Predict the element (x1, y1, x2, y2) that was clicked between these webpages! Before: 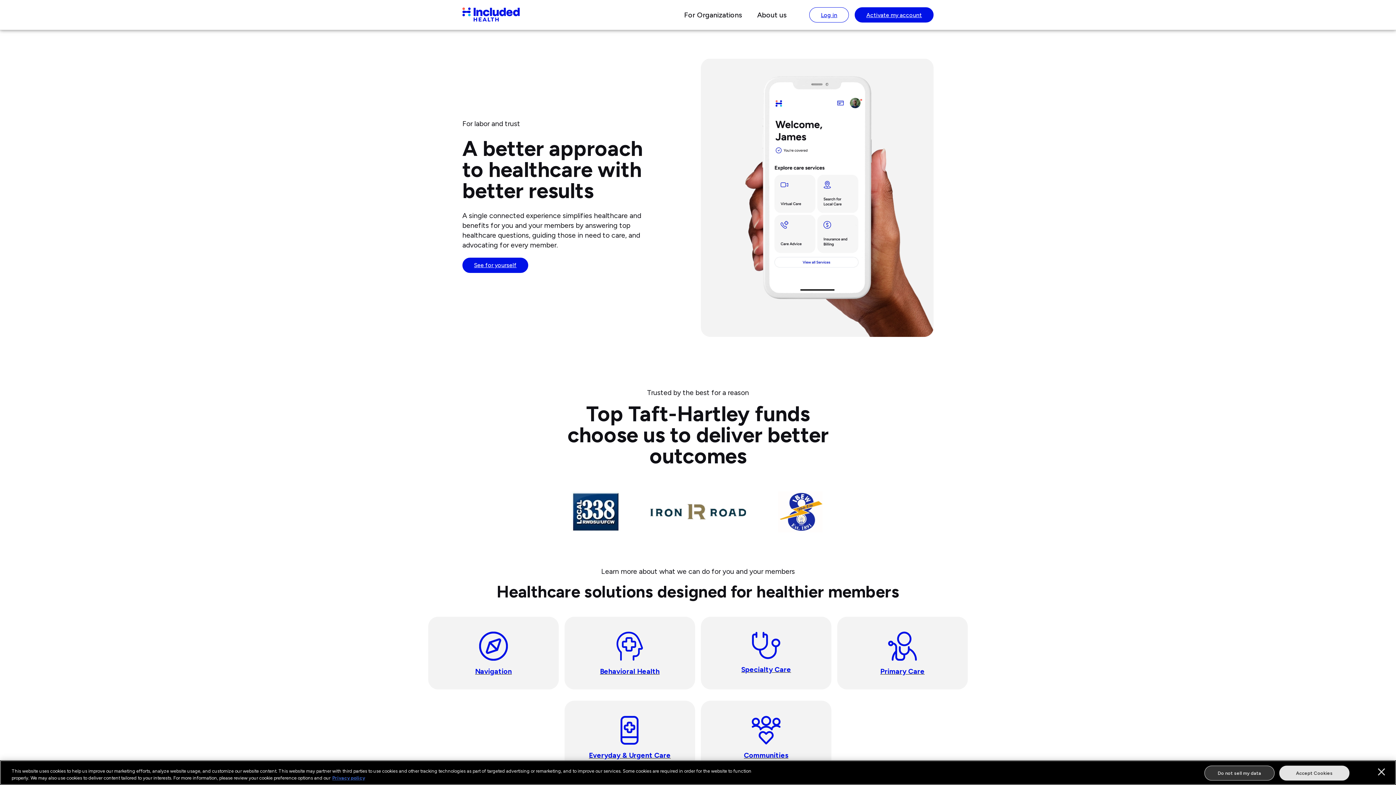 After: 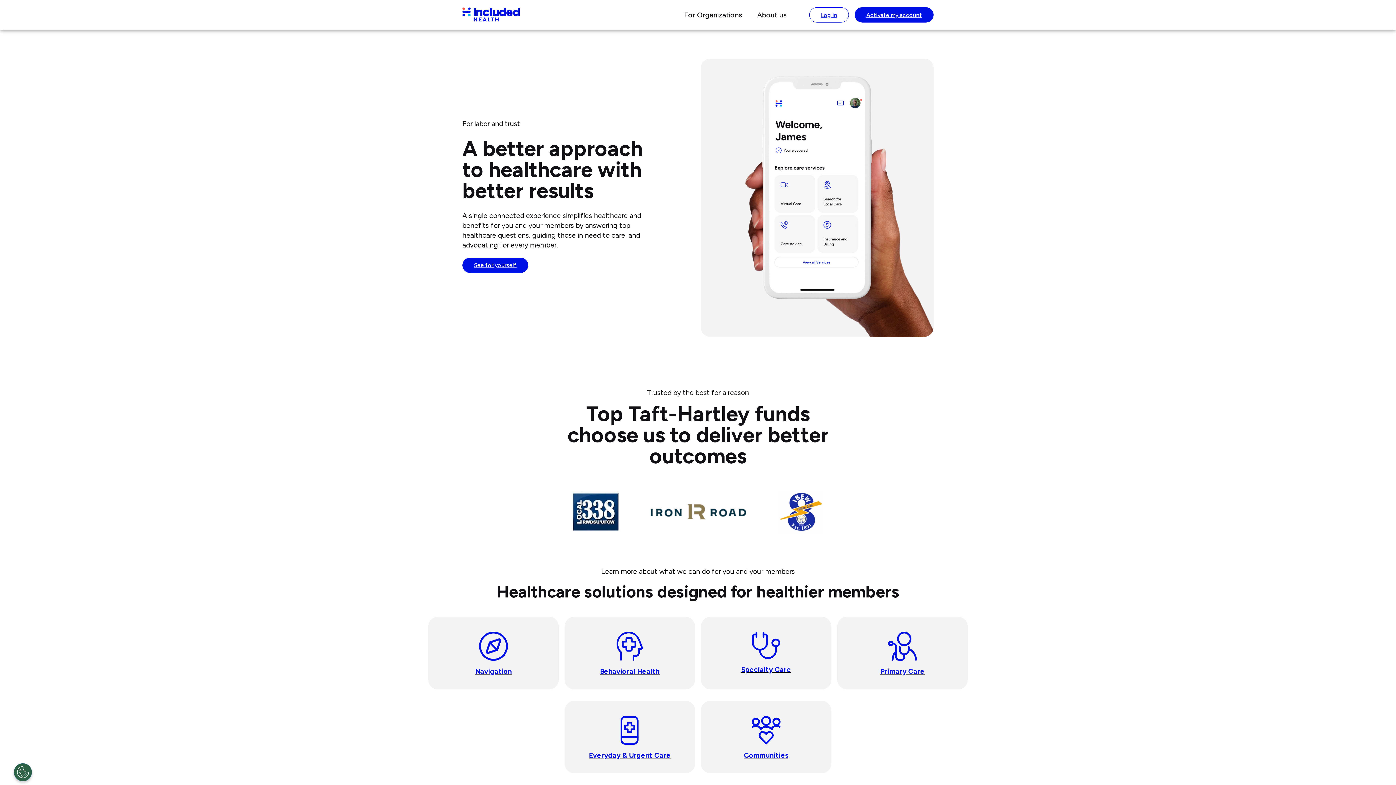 Action: label: Accept Cookies bbox: (1279, 766, 1349, 781)